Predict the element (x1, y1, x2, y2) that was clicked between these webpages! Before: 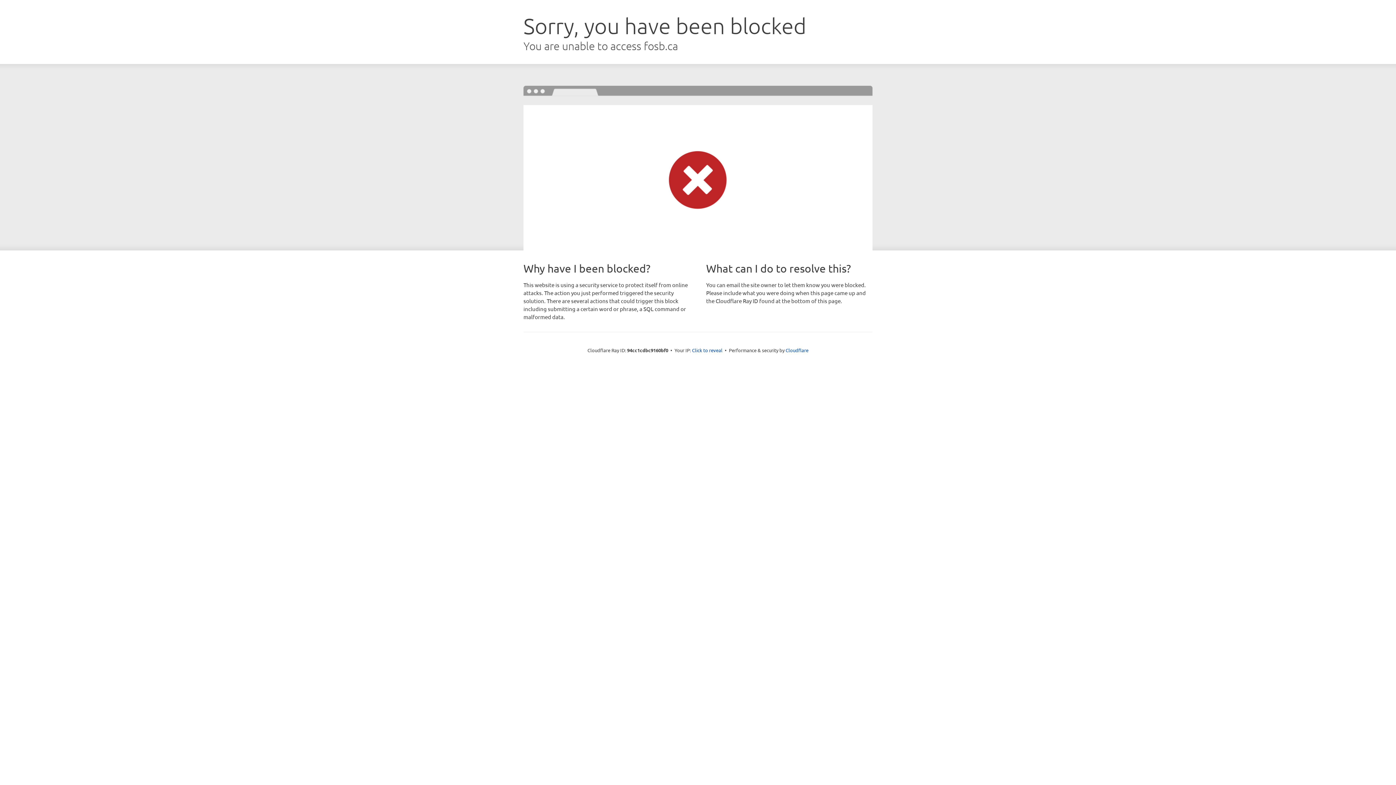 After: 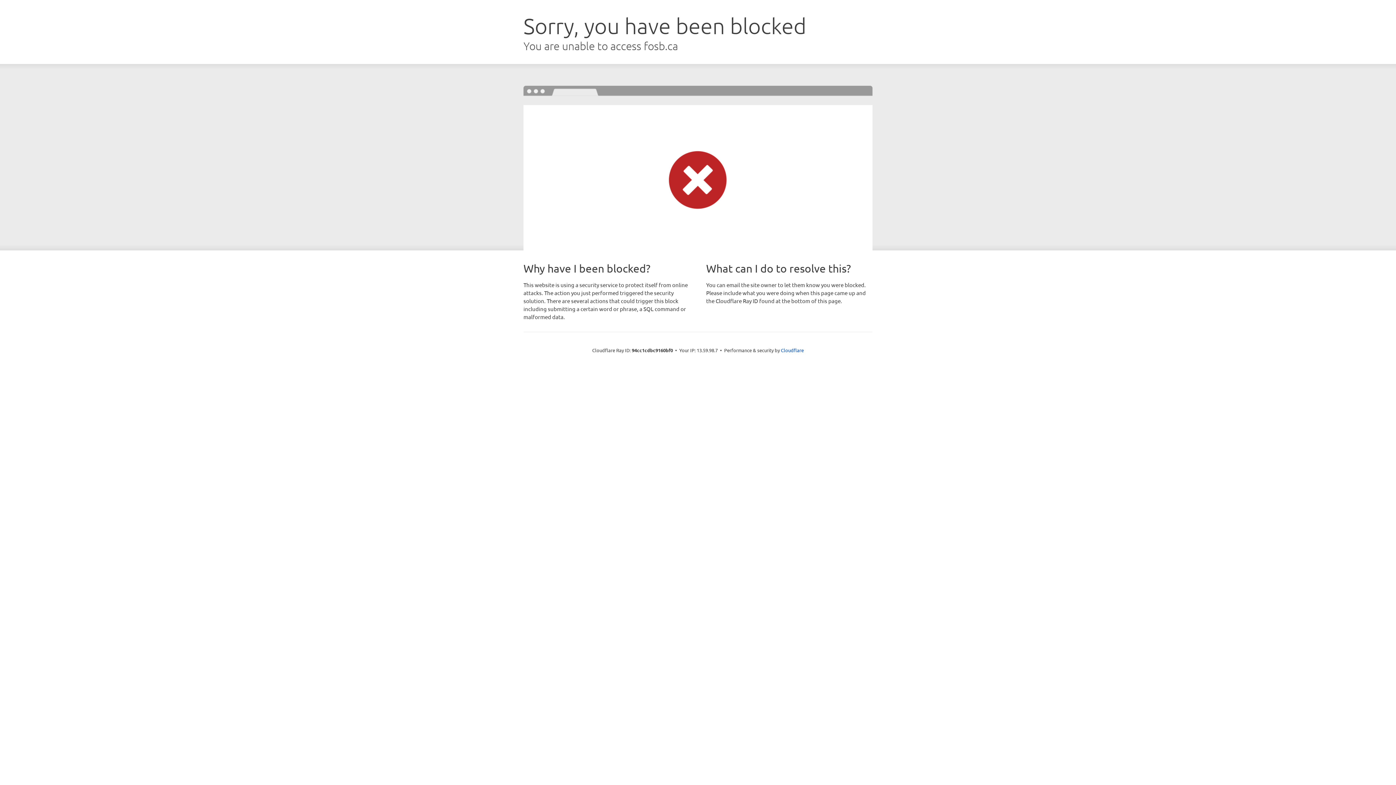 Action: bbox: (692, 346, 722, 353) label: Click to reveal